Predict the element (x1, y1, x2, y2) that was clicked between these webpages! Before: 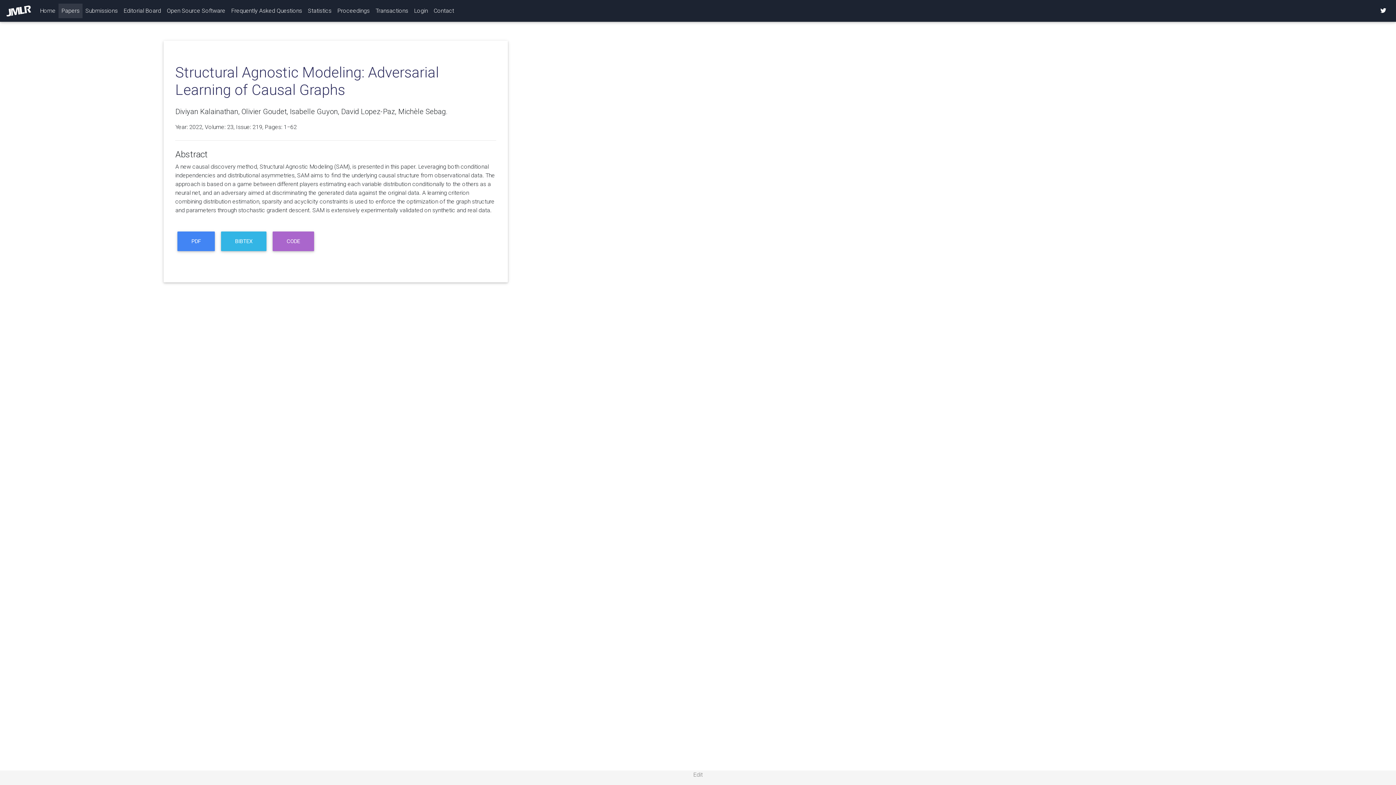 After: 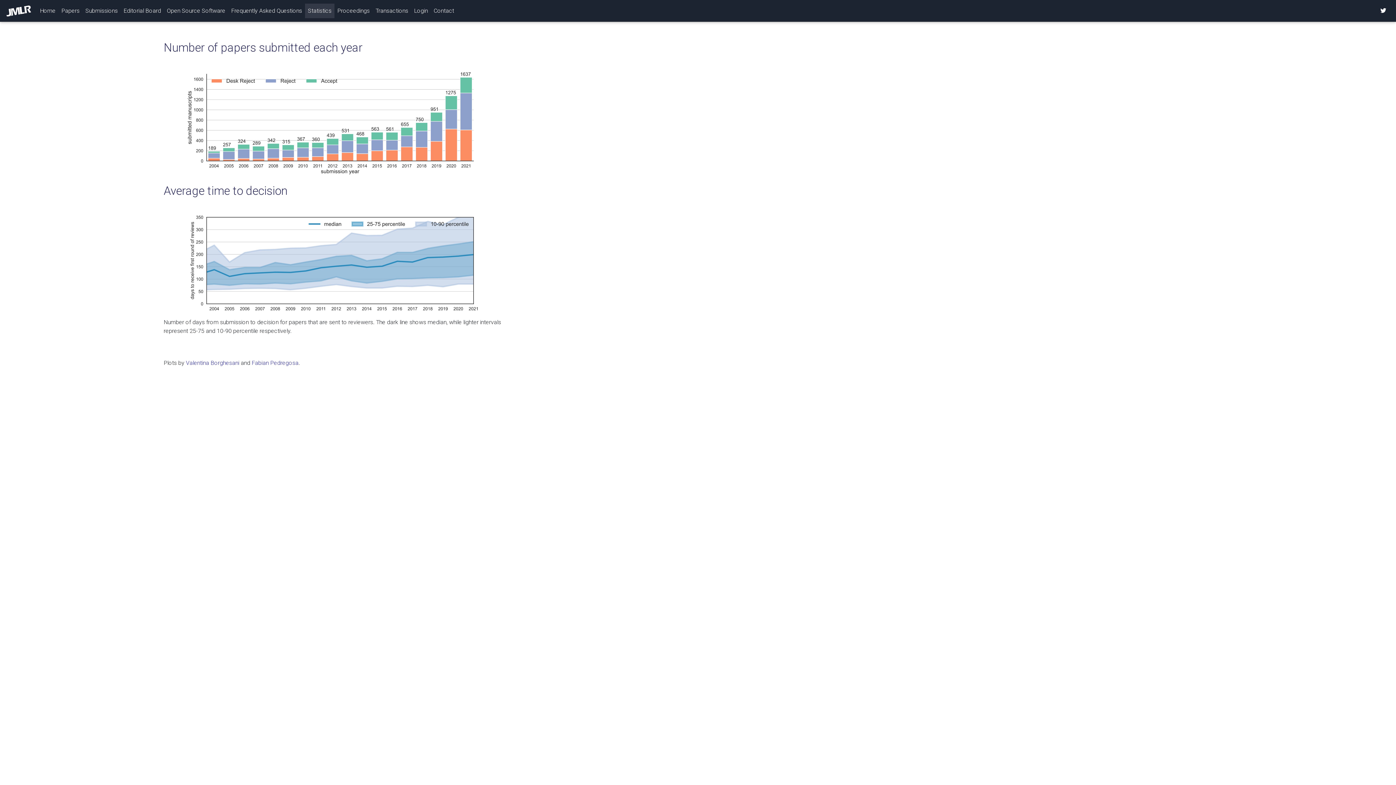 Action: label: Statistics bbox: (305, 3, 334, 18)